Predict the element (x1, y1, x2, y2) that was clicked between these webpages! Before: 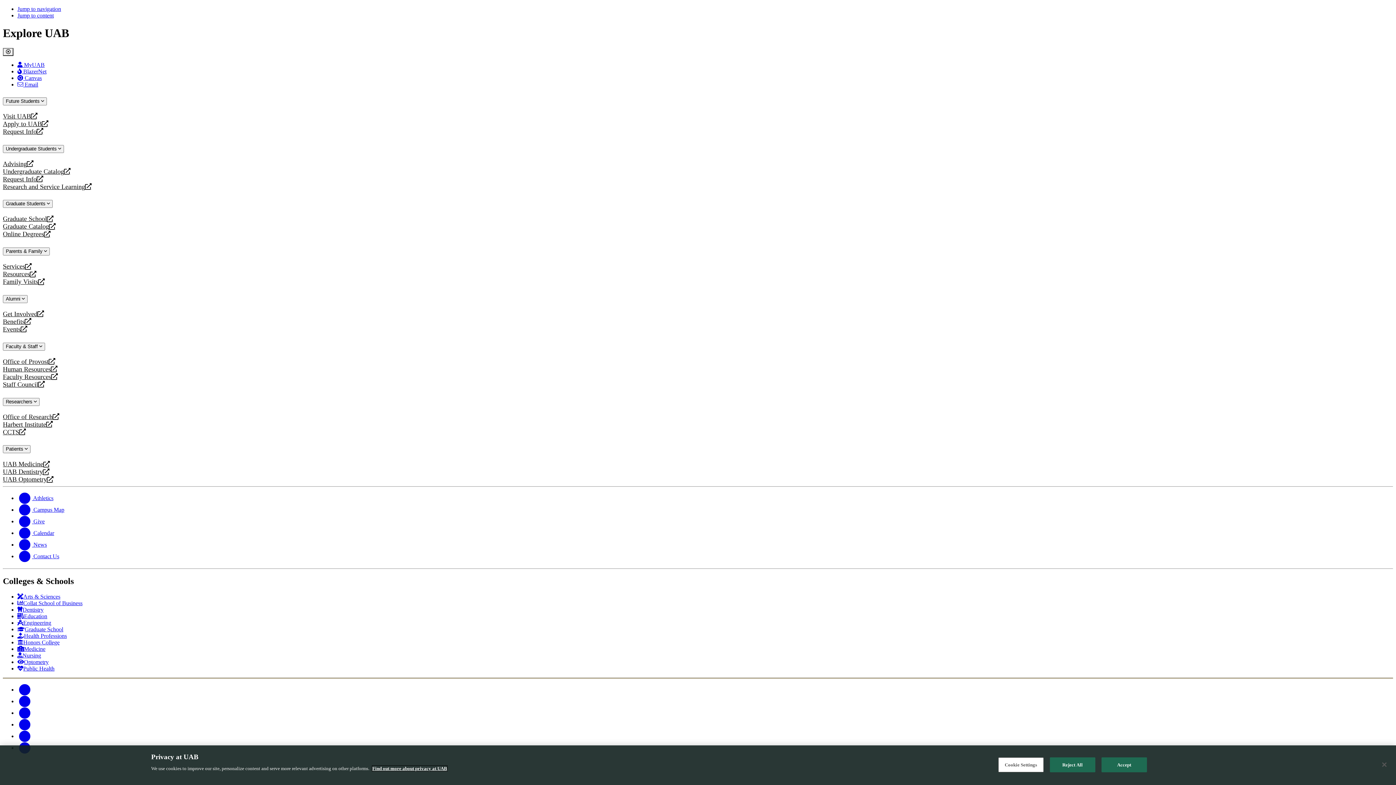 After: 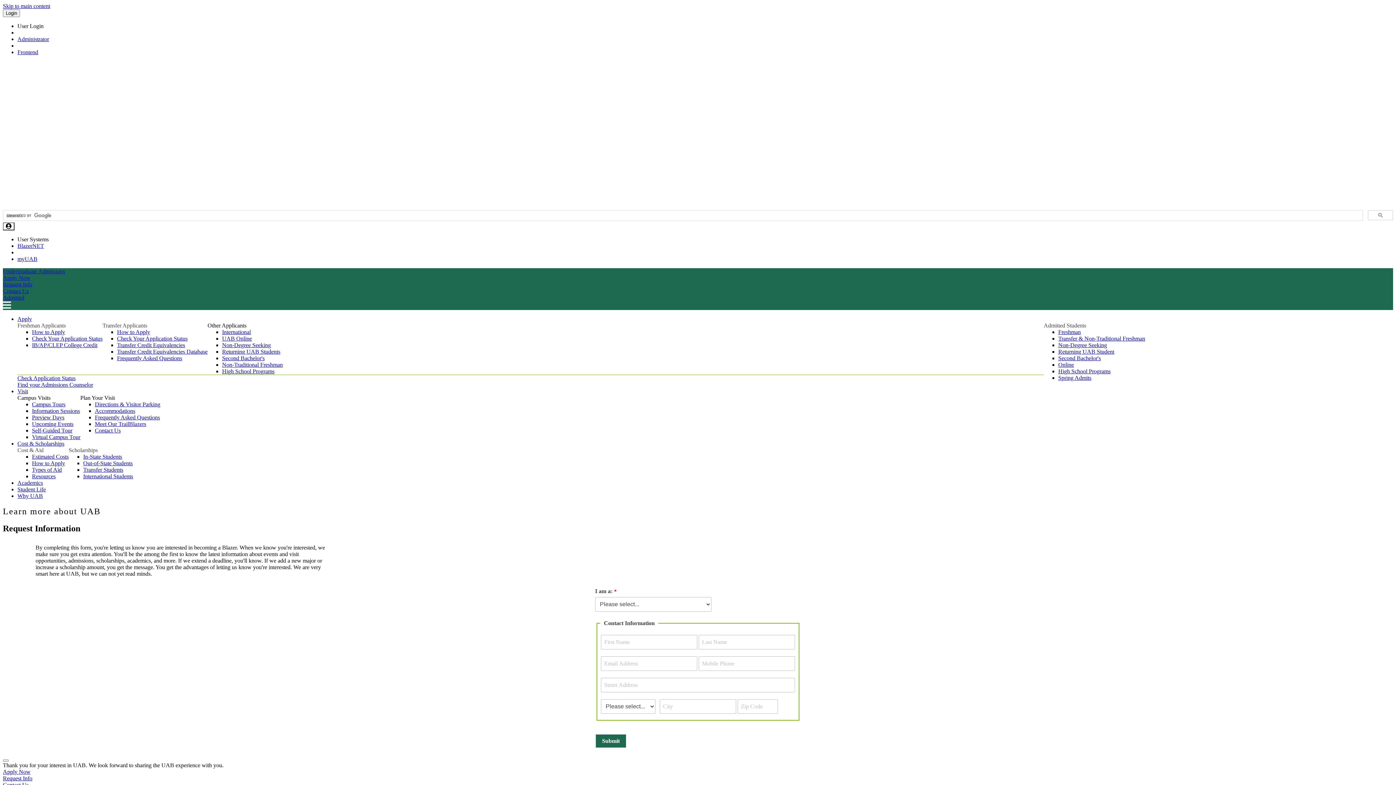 Action: label: Request Info
opens a new website bbox: (2, 175, 1393, 183)